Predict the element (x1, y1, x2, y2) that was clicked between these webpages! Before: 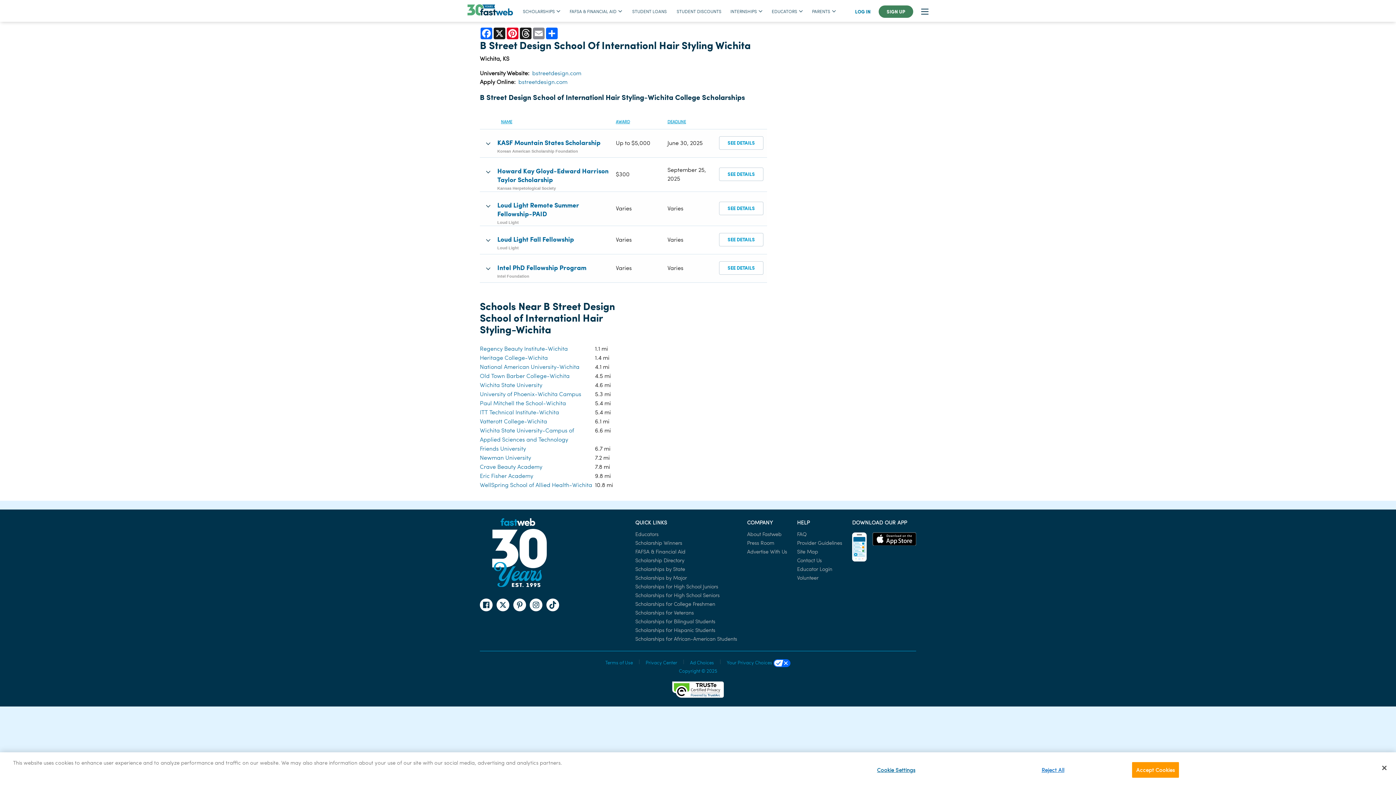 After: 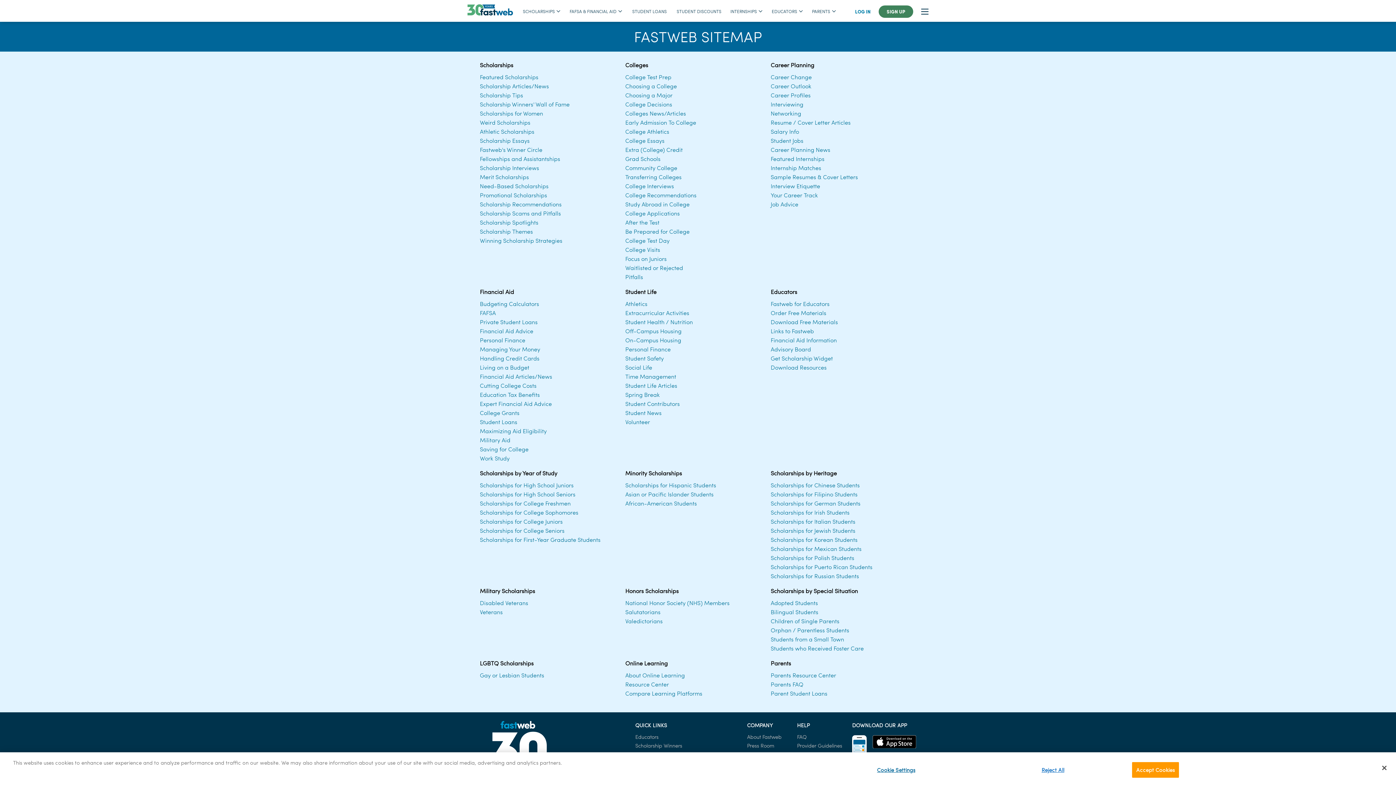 Action: bbox: (797, 548, 818, 555) label: Site Map